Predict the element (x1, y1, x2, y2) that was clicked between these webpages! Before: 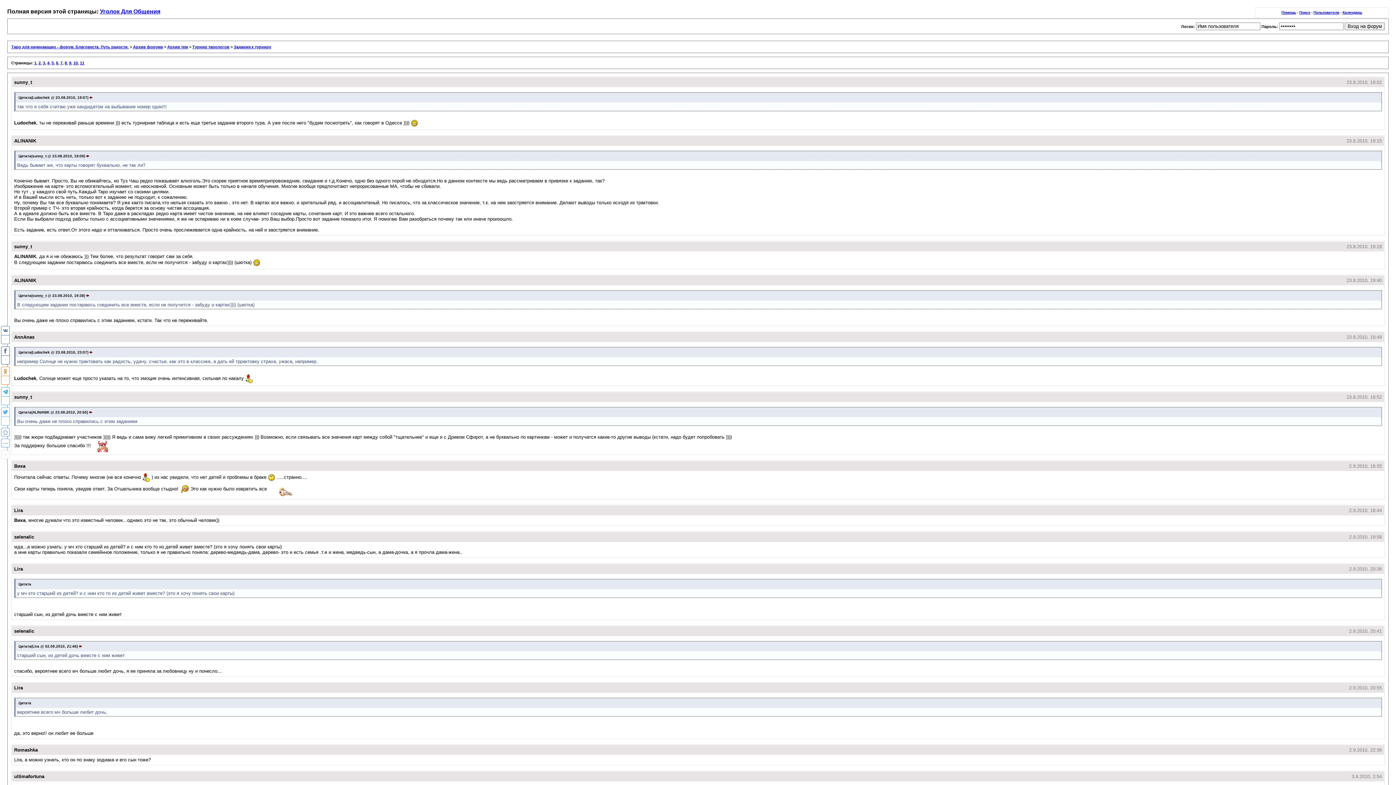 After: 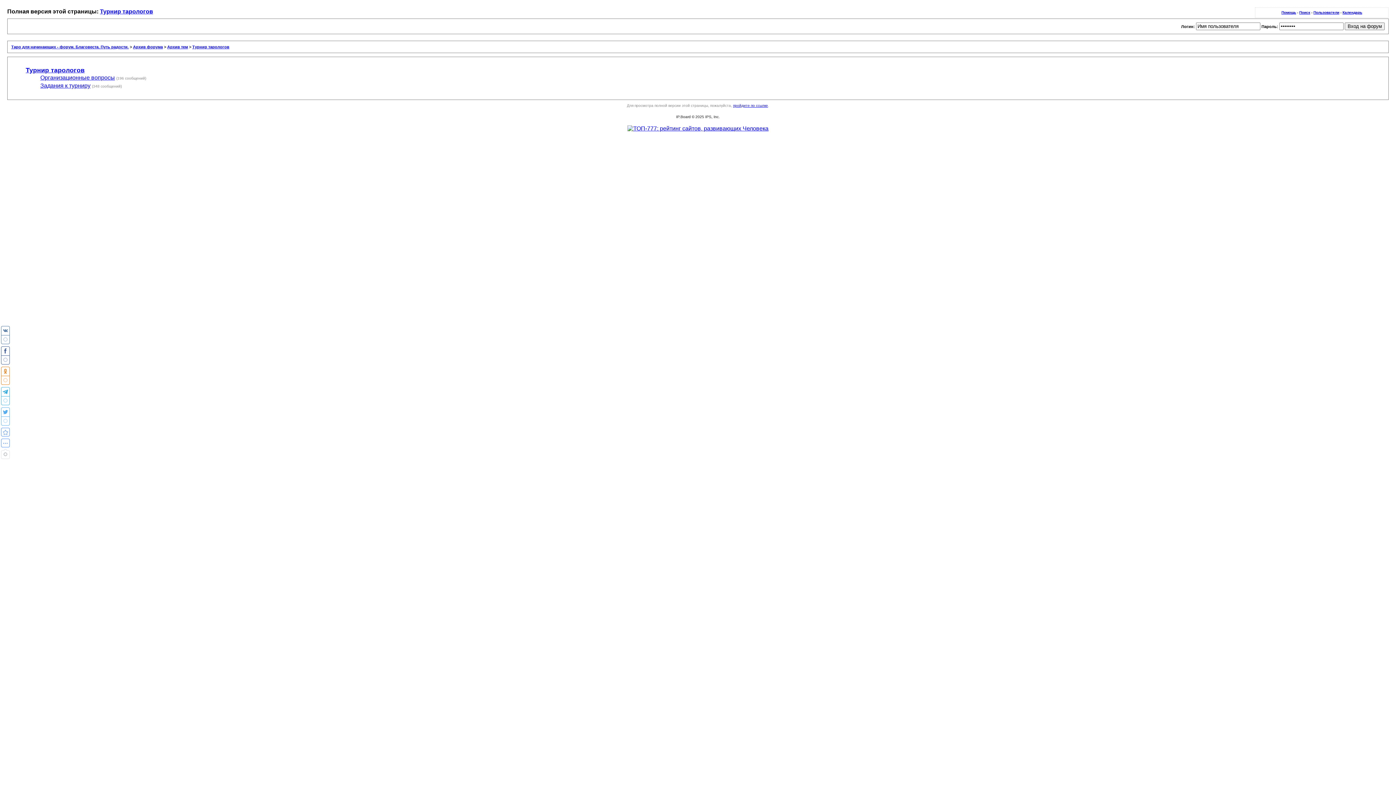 Action: bbox: (192, 44, 229, 49) label: Турнир тарологов